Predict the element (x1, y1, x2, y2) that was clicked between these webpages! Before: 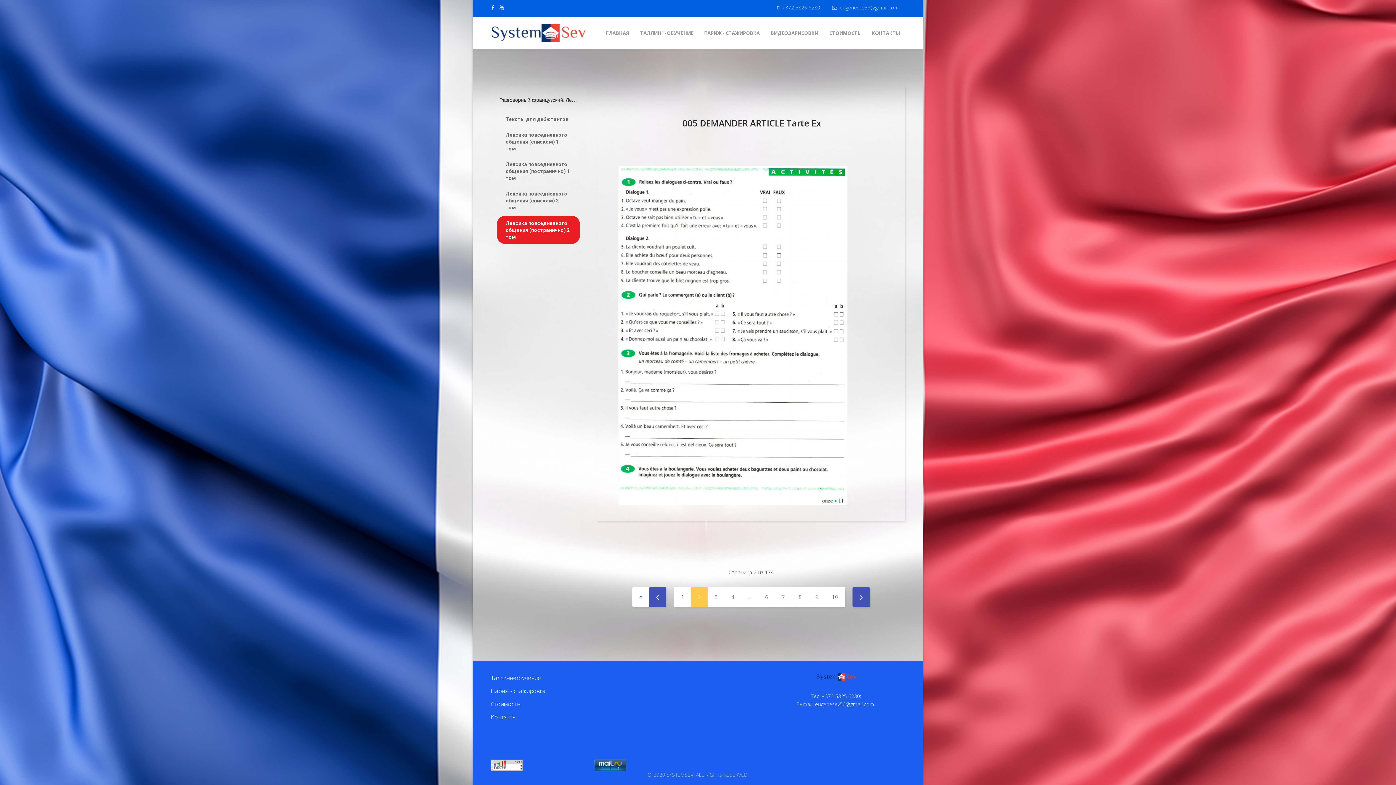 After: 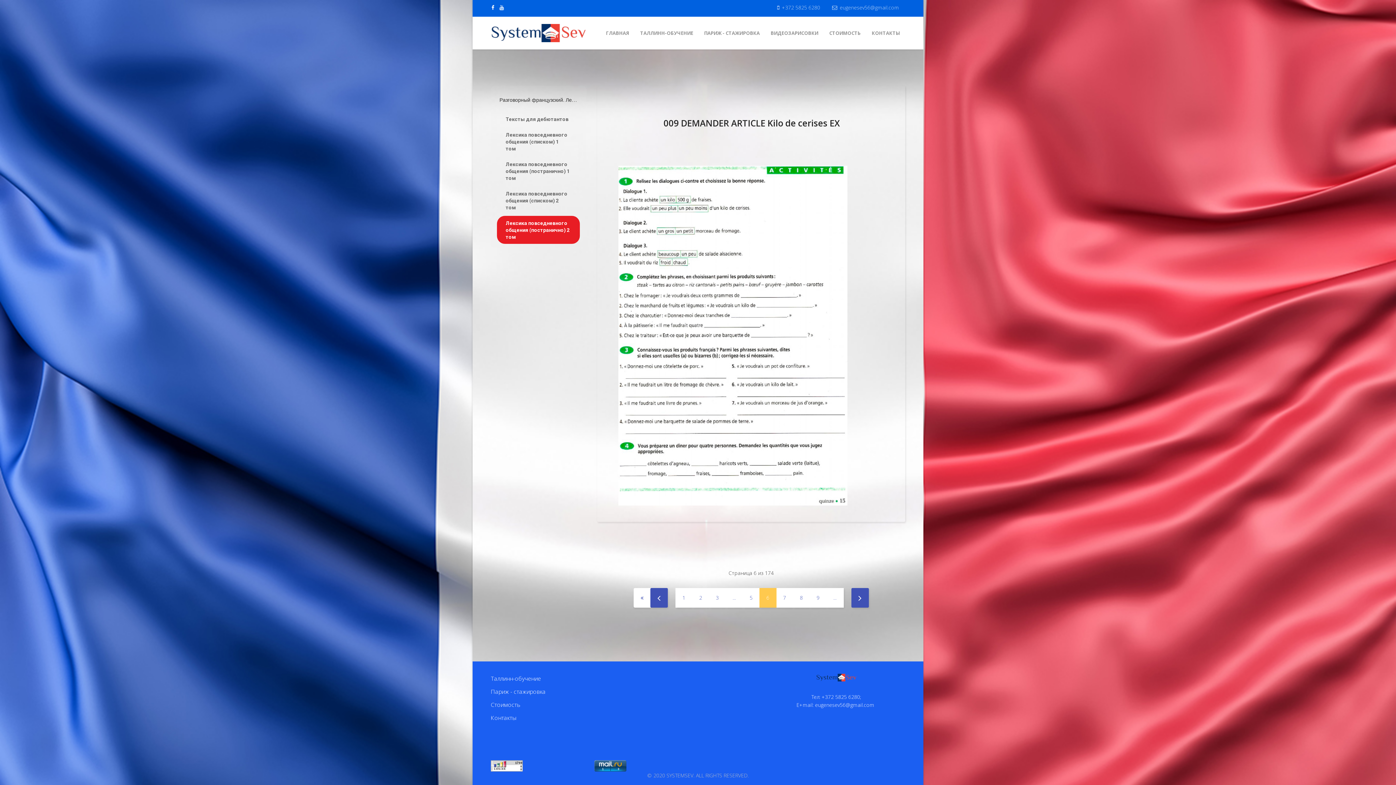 Action: bbox: (758, 587, 775, 607) label: 6